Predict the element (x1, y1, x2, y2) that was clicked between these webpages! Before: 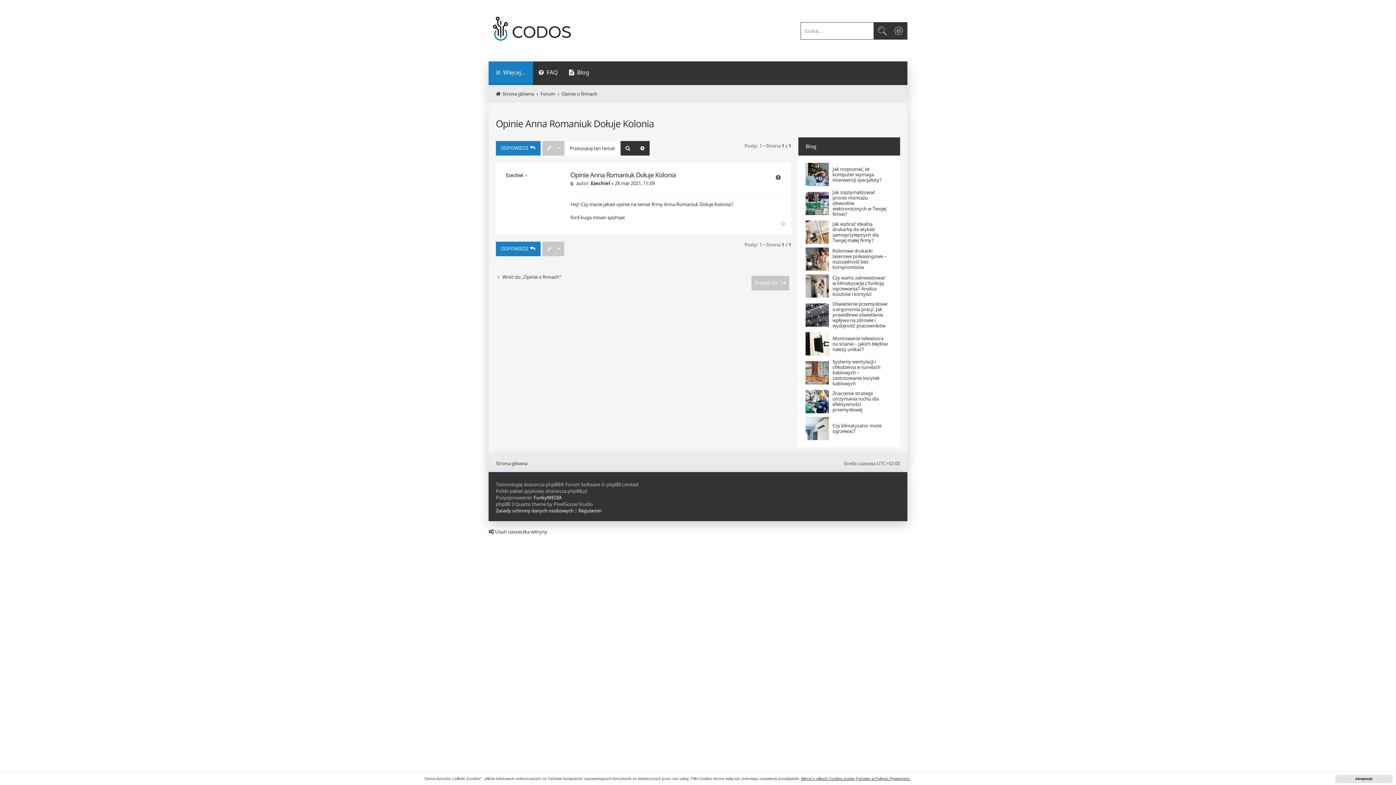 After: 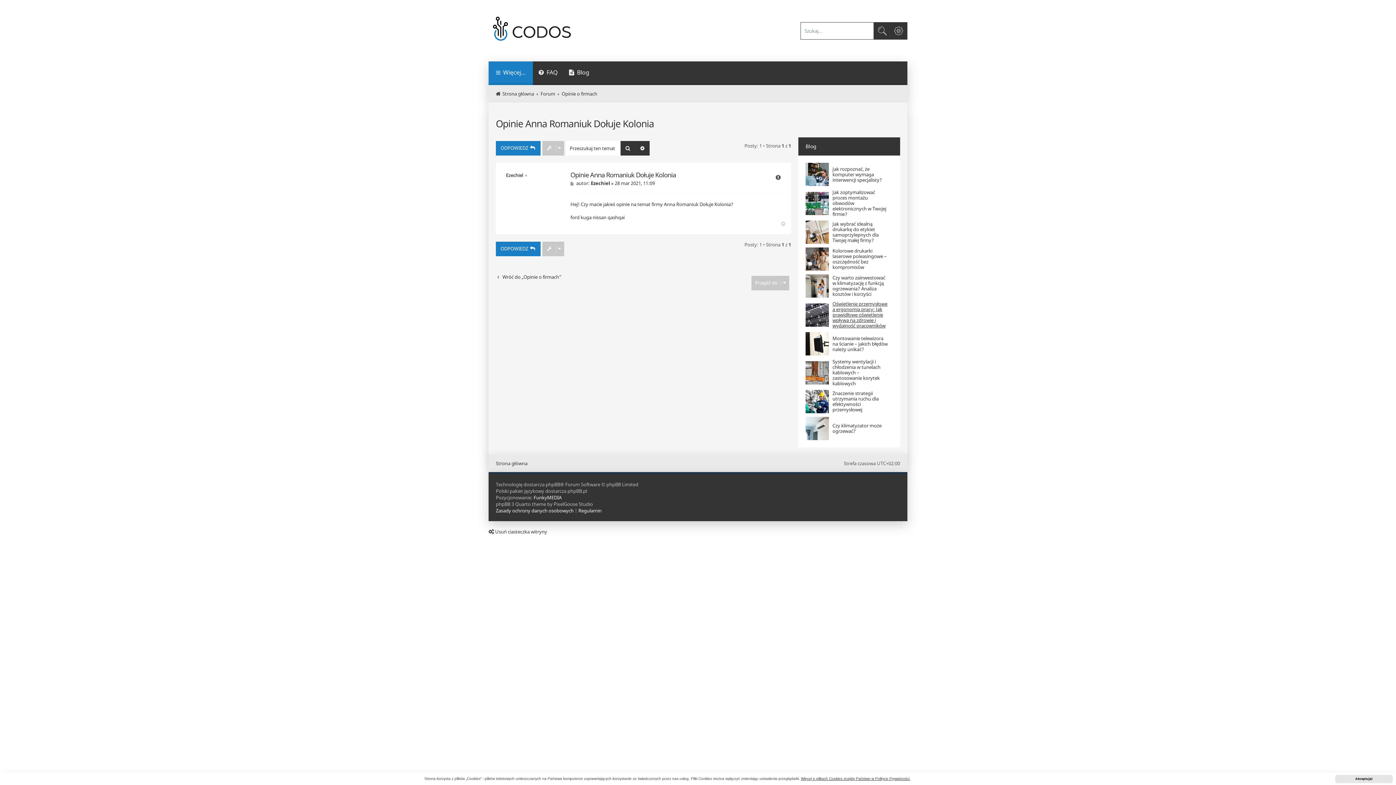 Action: bbox: (832, 301, 889, 328) label: Oświetlenie przemysłowe a ergonomia pracy: Jak prawidłowe oświetlenie wpływa na zdrowie i wydajność pracowników